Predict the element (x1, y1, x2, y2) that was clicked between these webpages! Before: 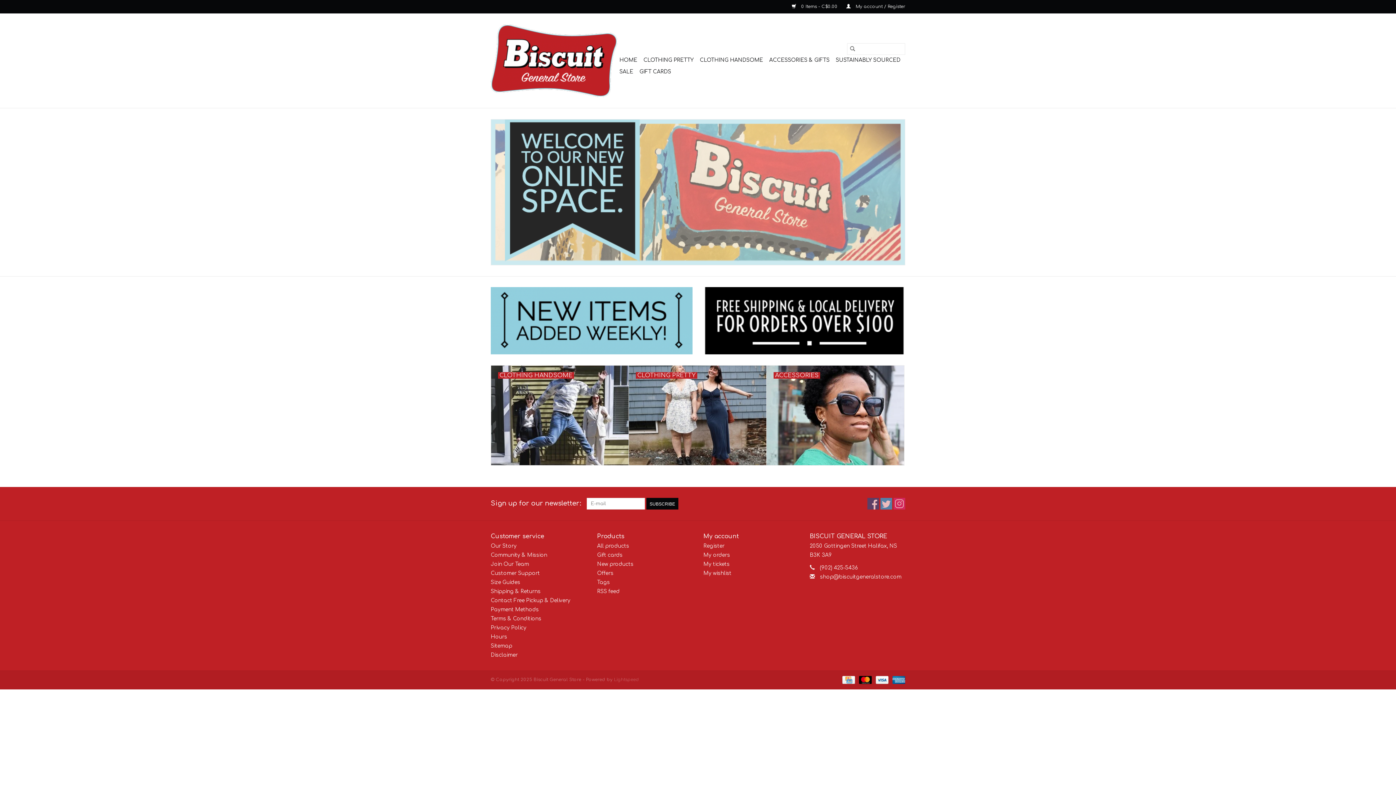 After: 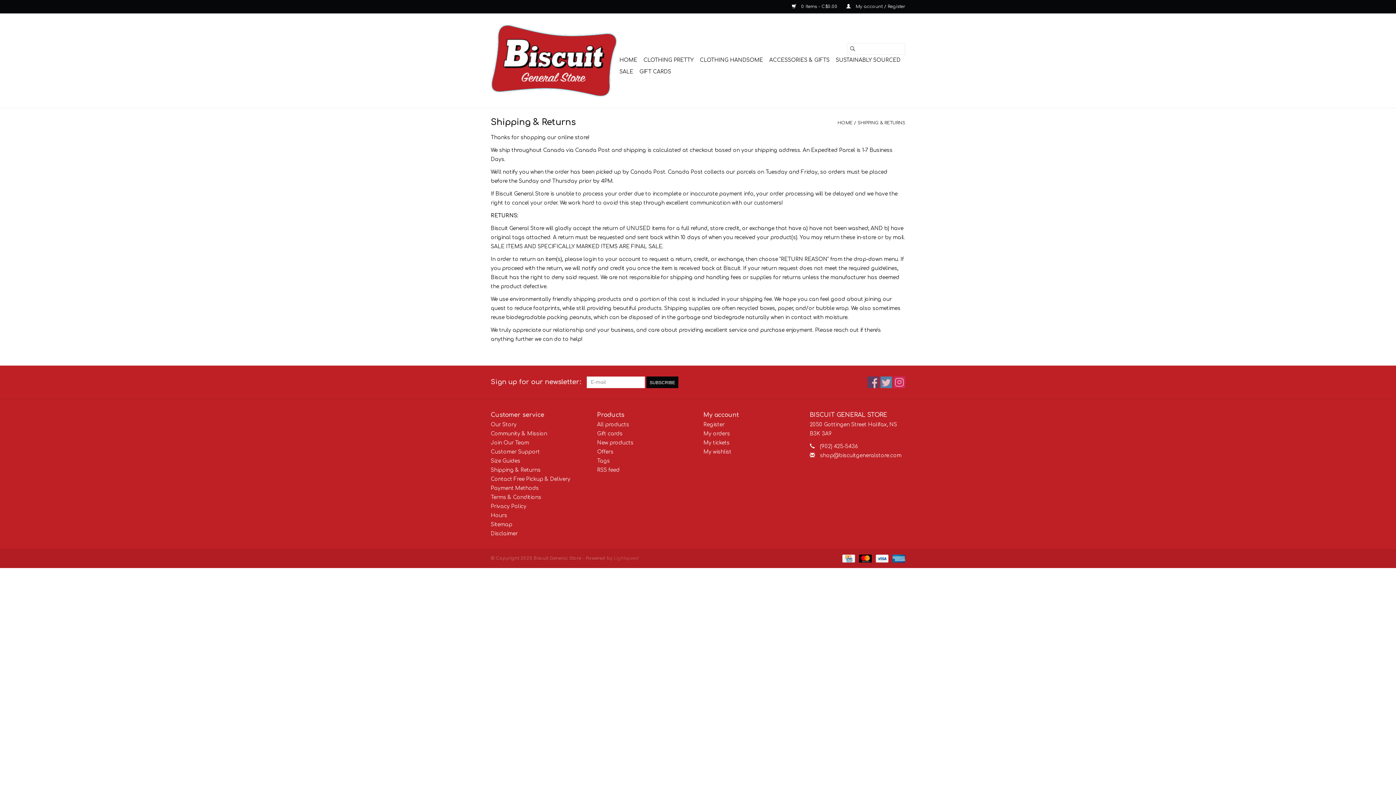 Action: label: Shipping & Returns bbox: (490, 588, 540, 594)